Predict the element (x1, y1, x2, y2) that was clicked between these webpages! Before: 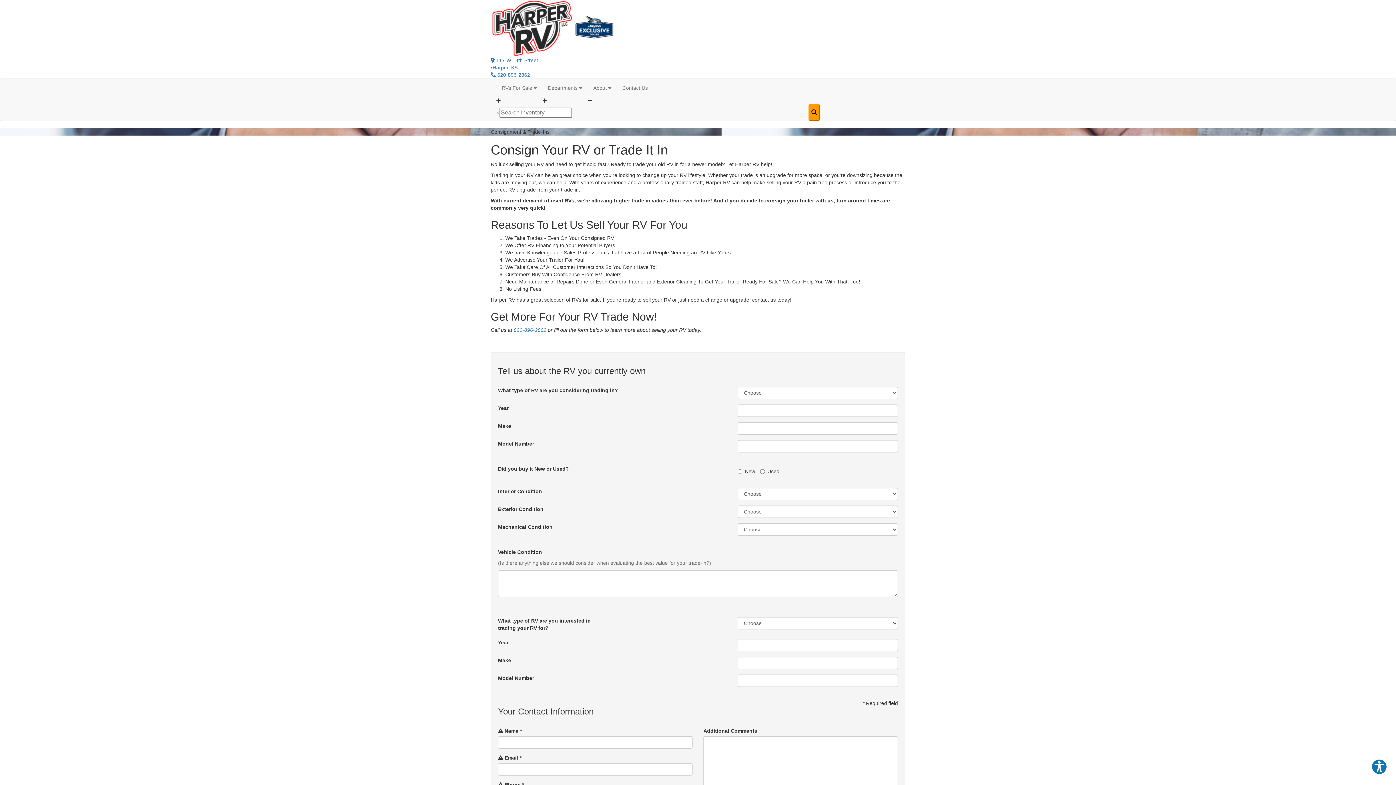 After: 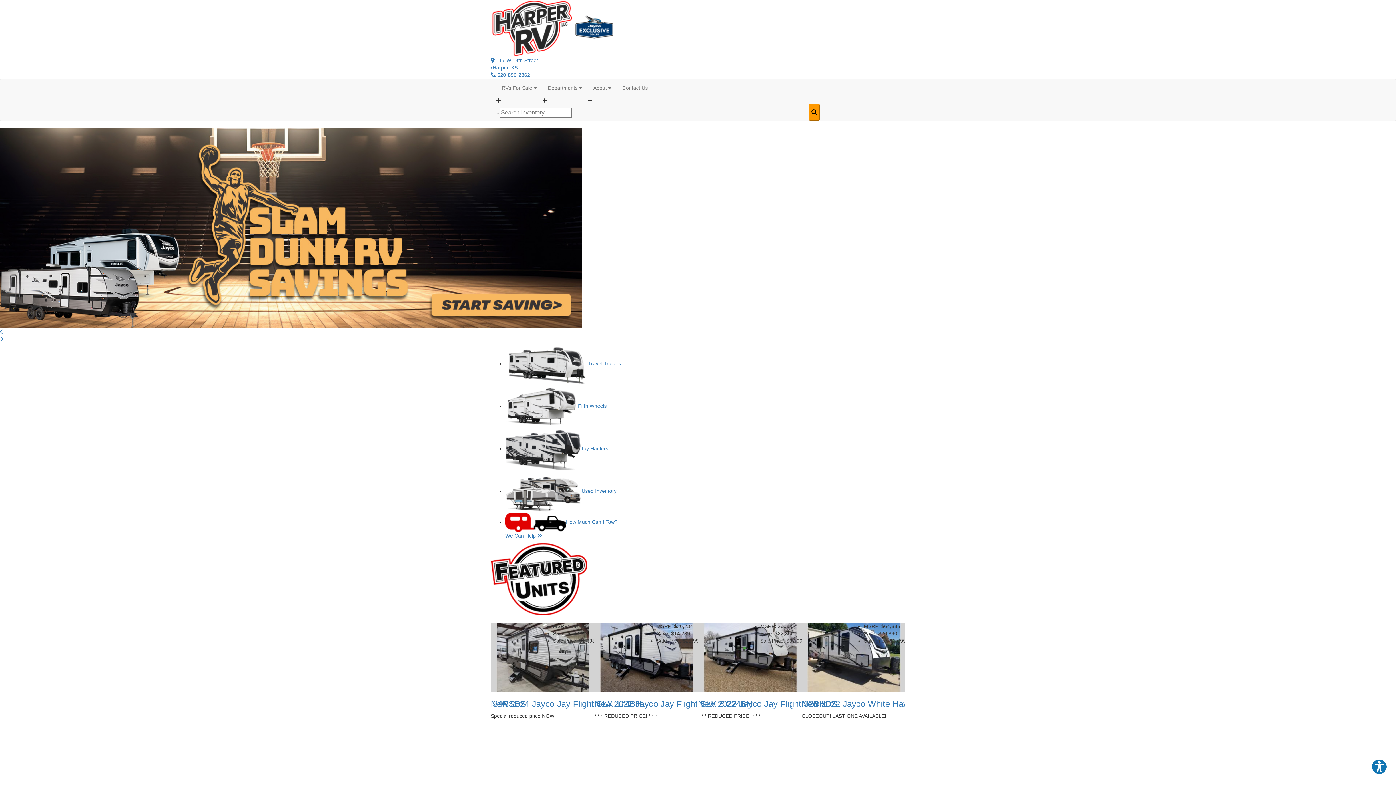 Action: bbox: (490, 24, 573, 30)